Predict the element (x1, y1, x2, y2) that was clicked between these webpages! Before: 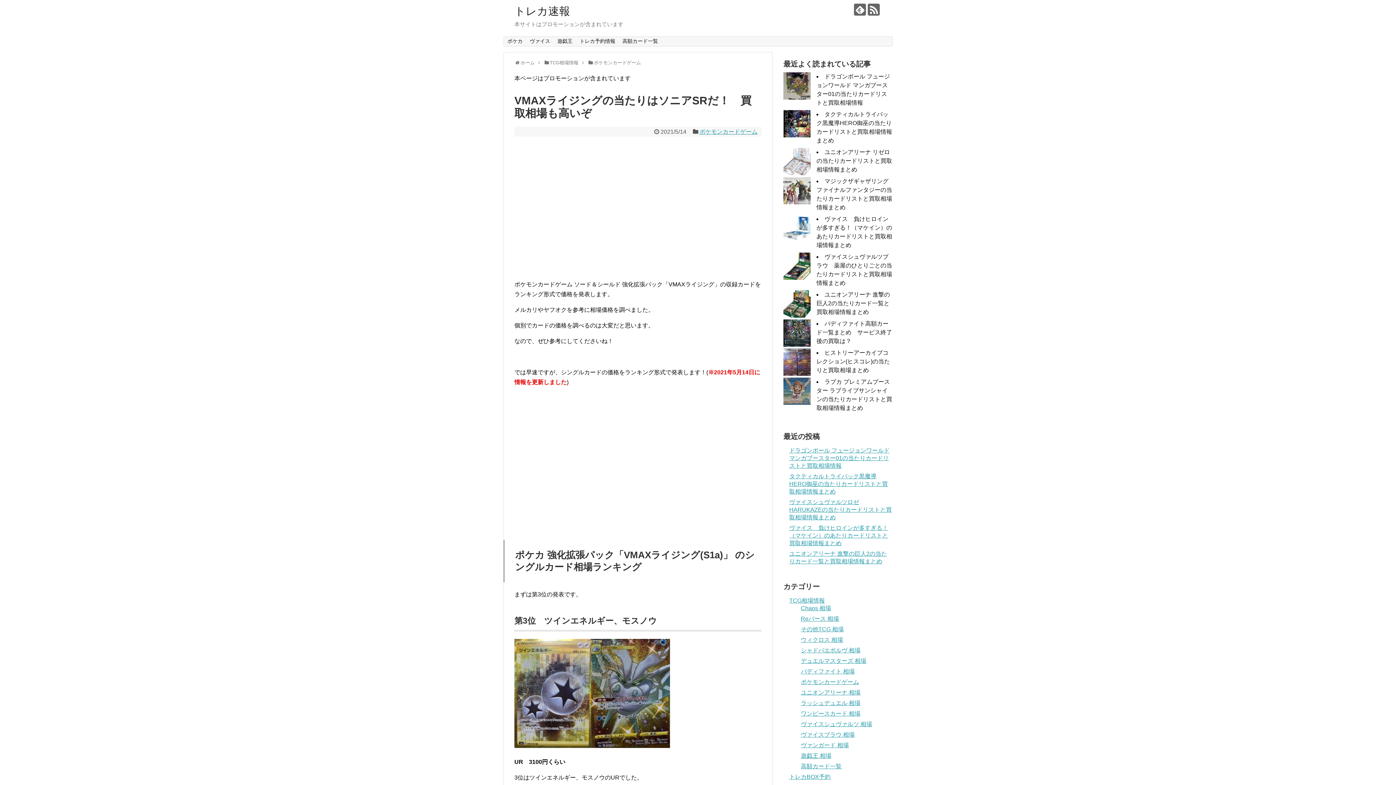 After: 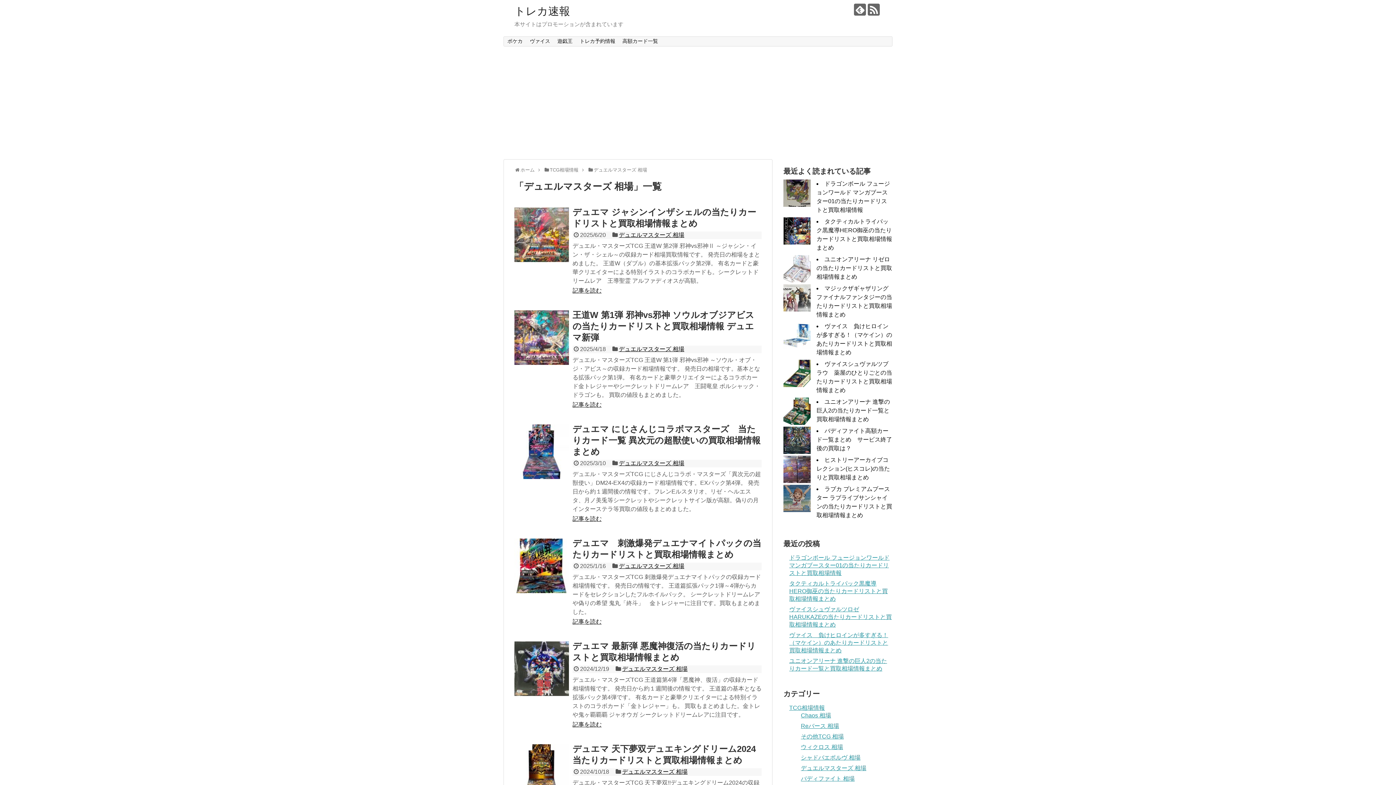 Action: label: デュエルマスターズ 相場 bbox: (801, 658, 866, 664)